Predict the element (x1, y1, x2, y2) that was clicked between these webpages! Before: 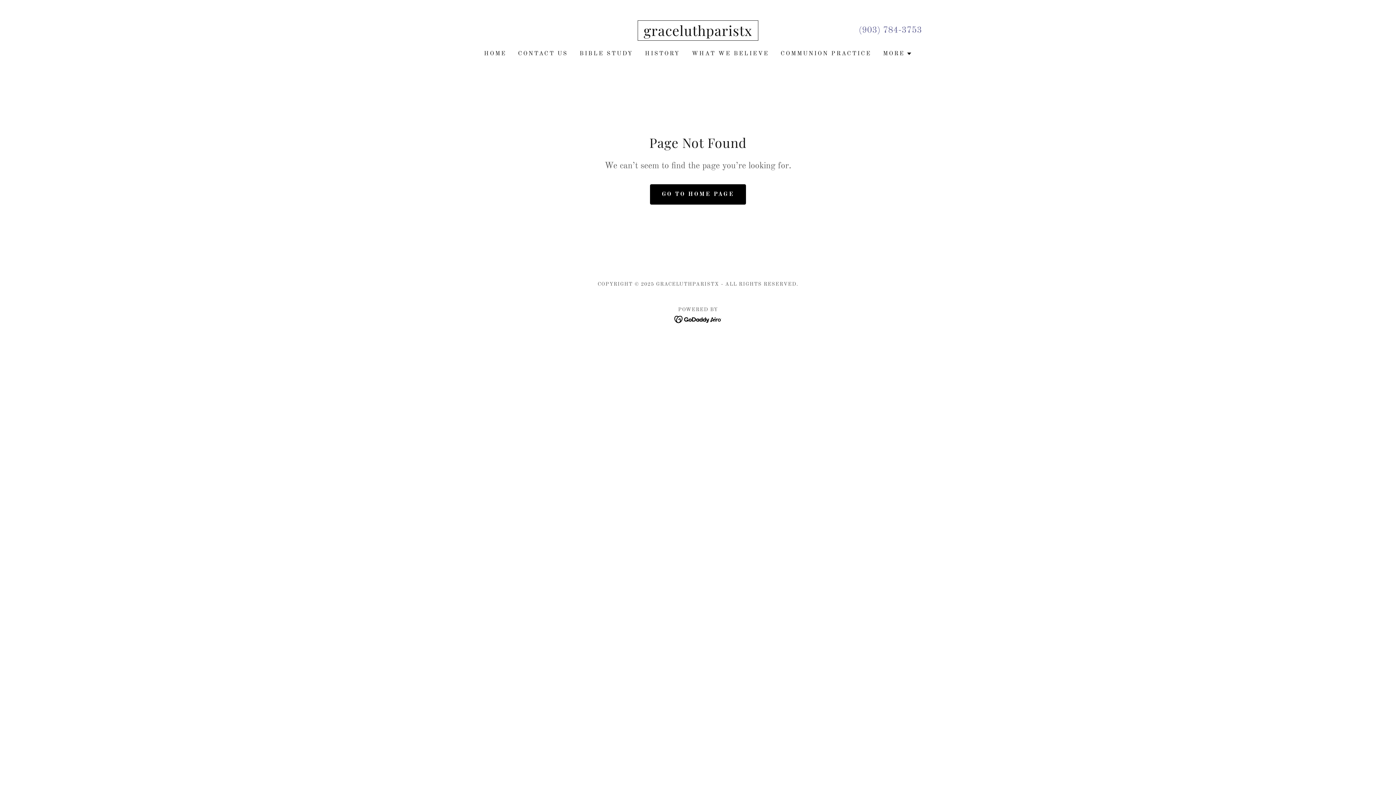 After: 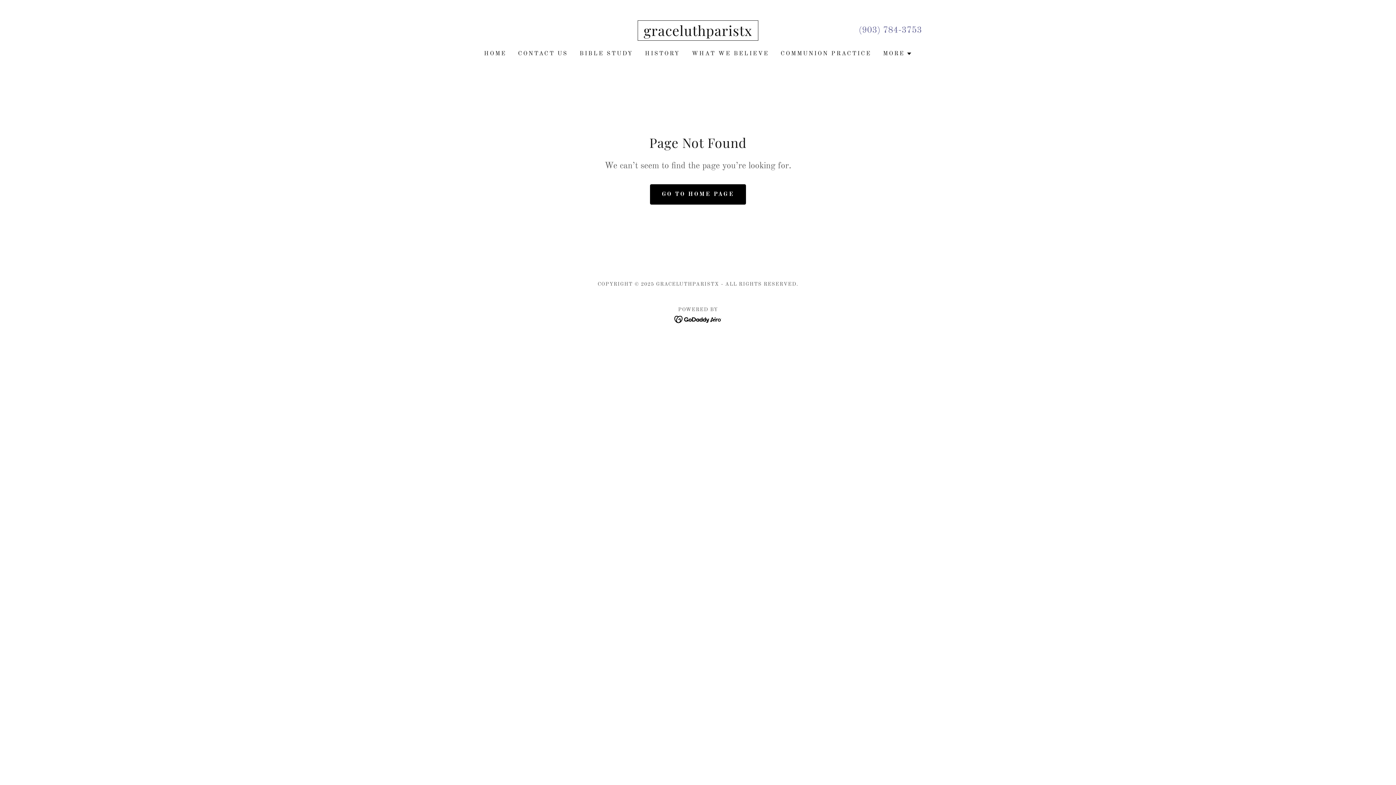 Action: bbox: (674, 316, 722, 322)